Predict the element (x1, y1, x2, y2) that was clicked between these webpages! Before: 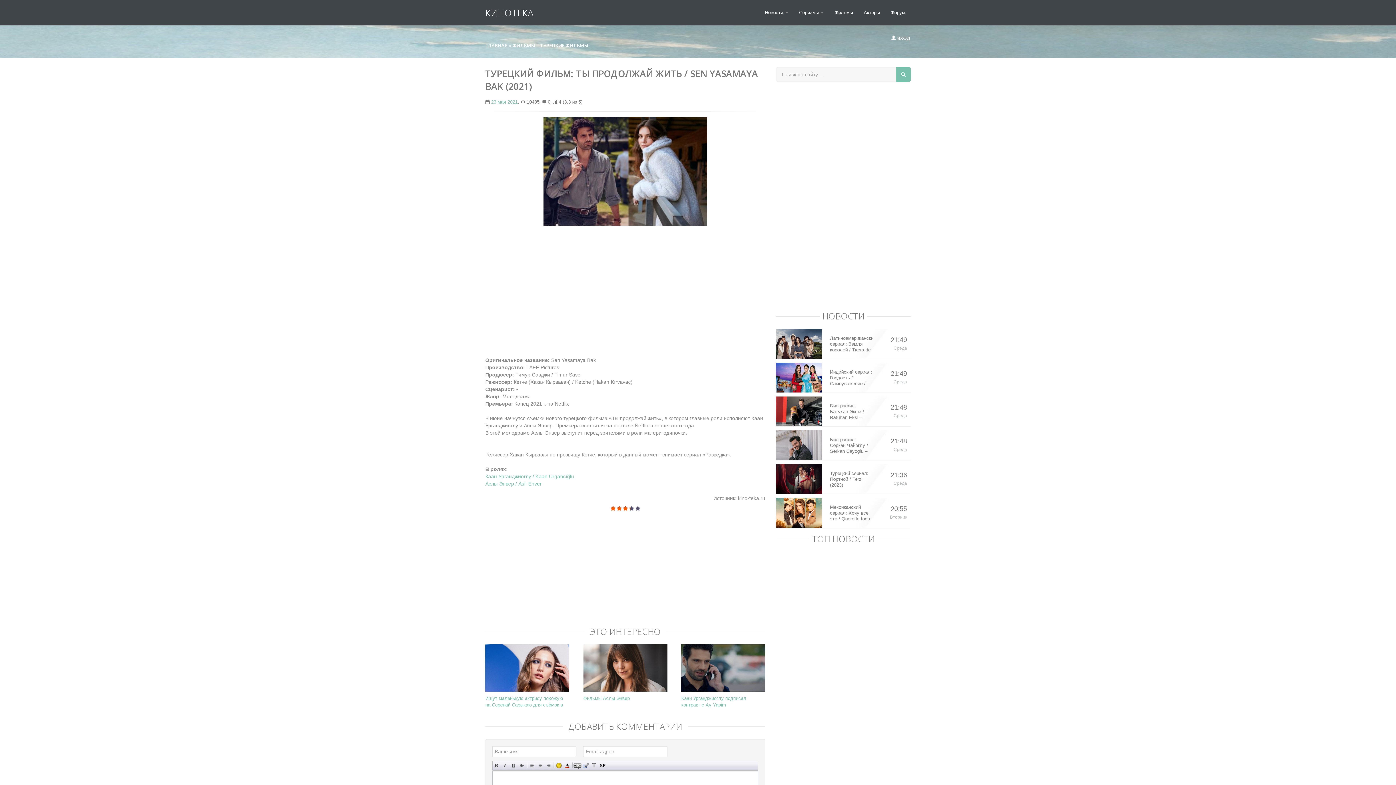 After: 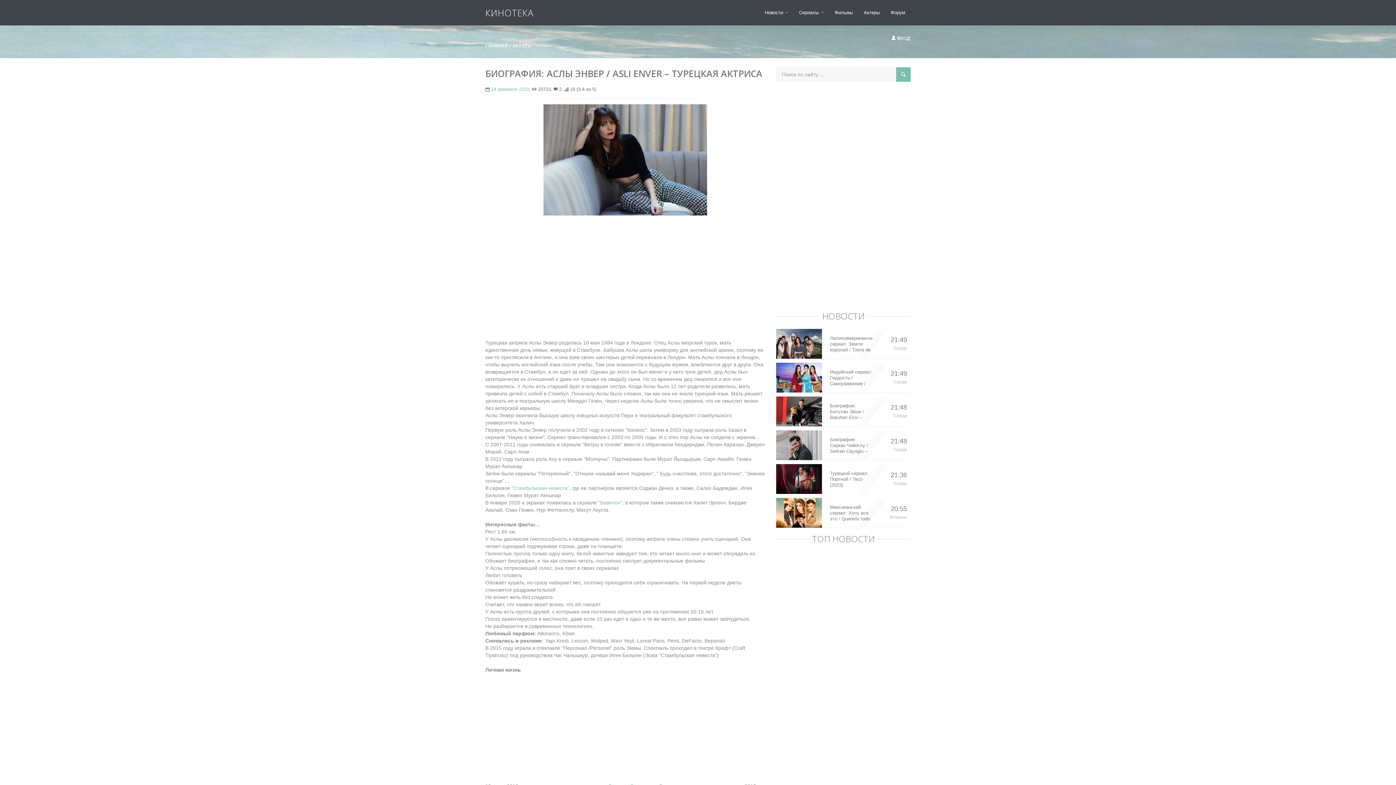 Action: bbox: (485, 481, 541, 486) label: Аслы Энвер / Aslı Enver